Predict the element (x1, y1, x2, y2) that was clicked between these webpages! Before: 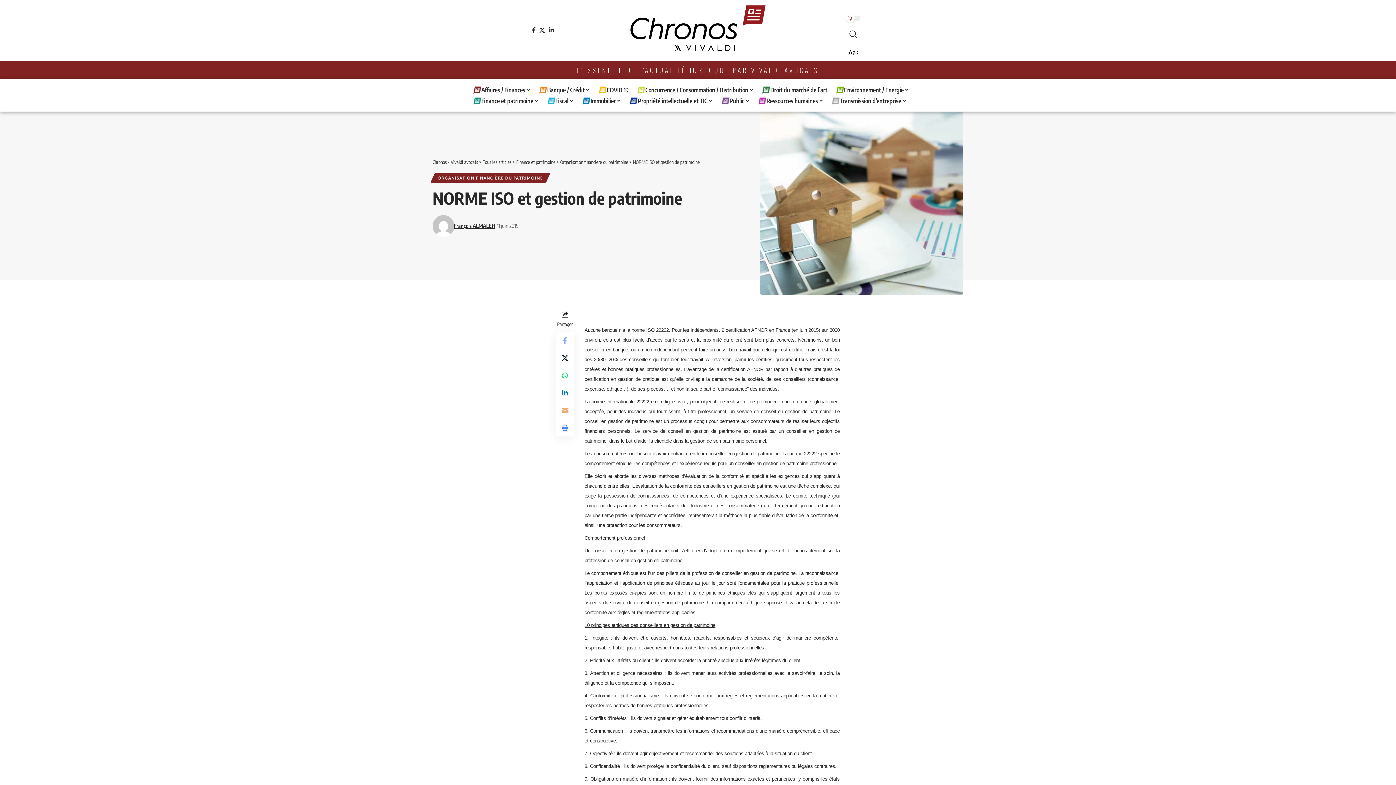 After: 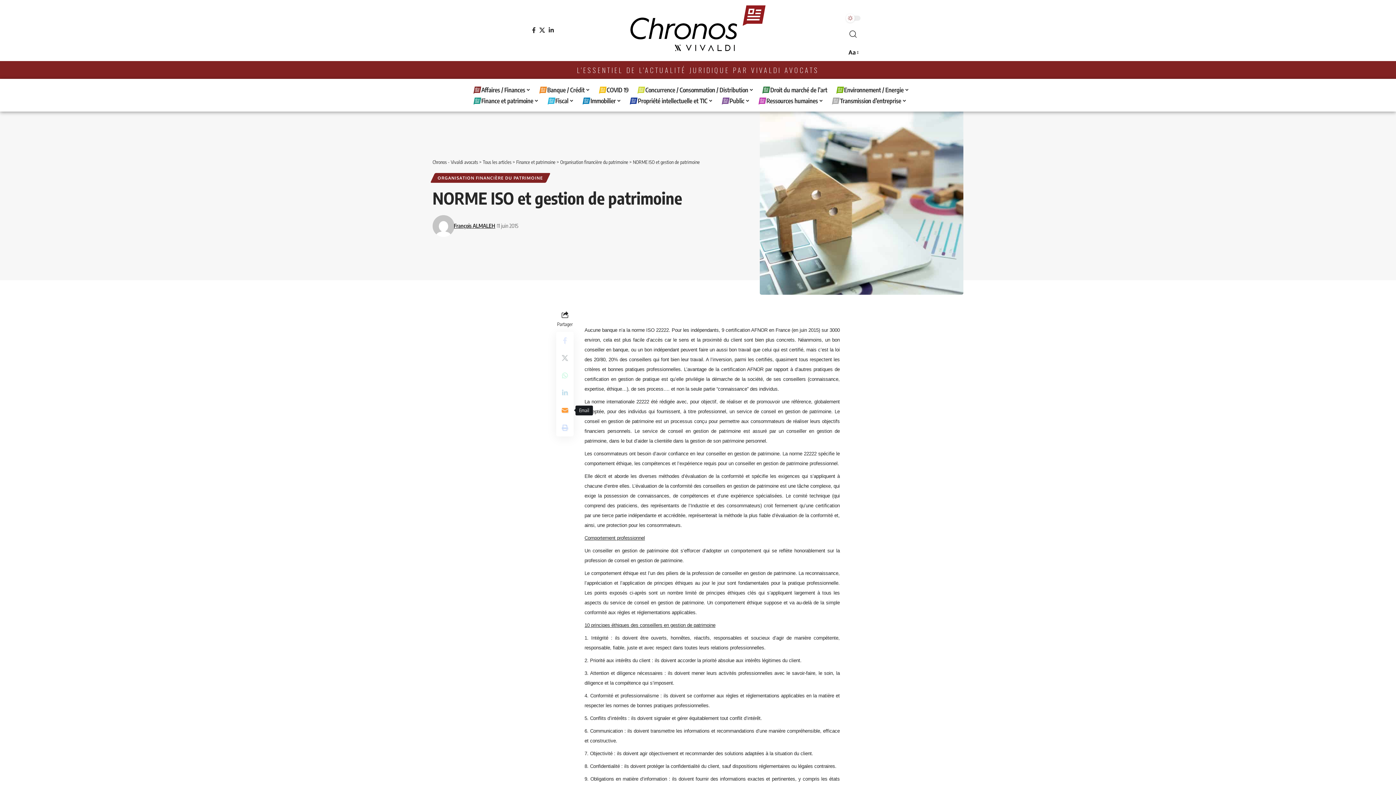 Action: bbox: (556, 401, 573, 419) label: Email